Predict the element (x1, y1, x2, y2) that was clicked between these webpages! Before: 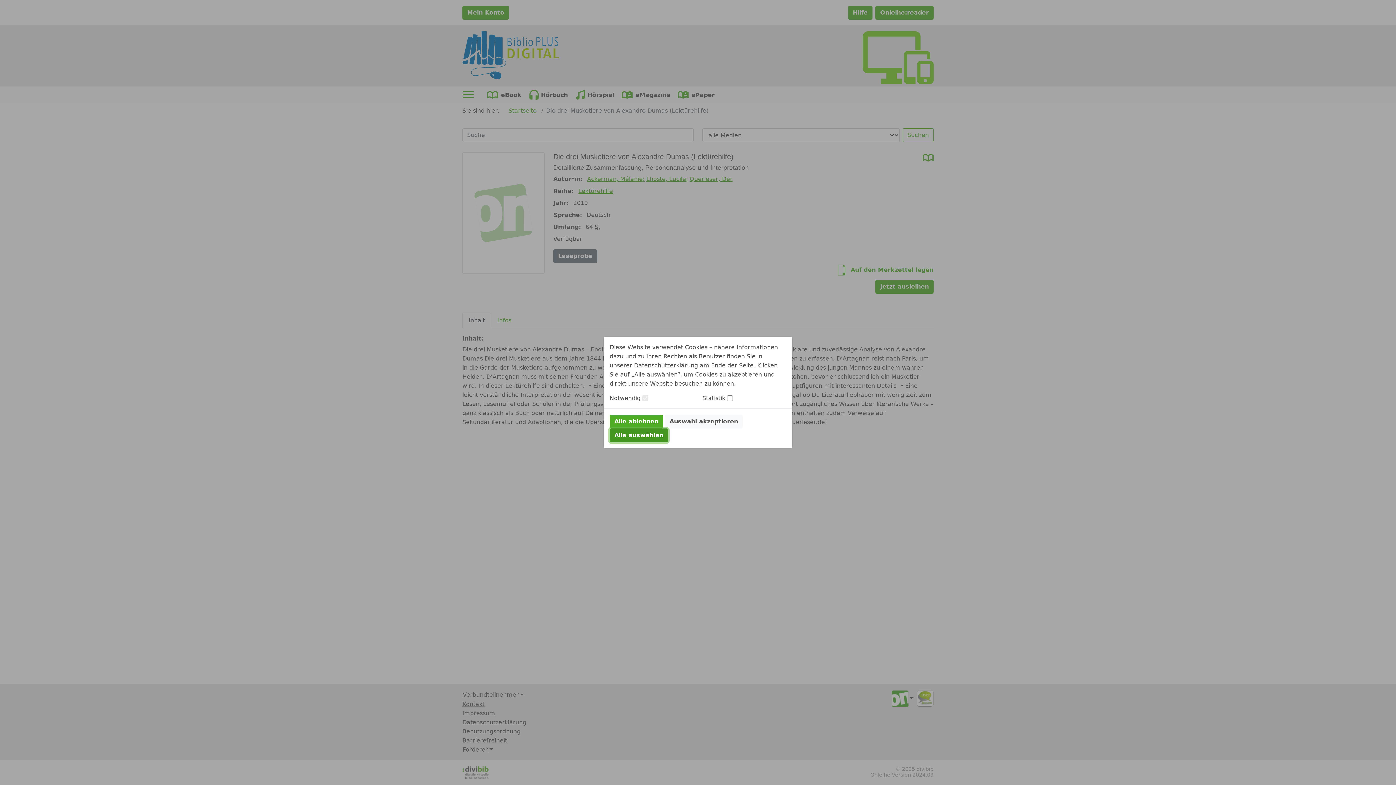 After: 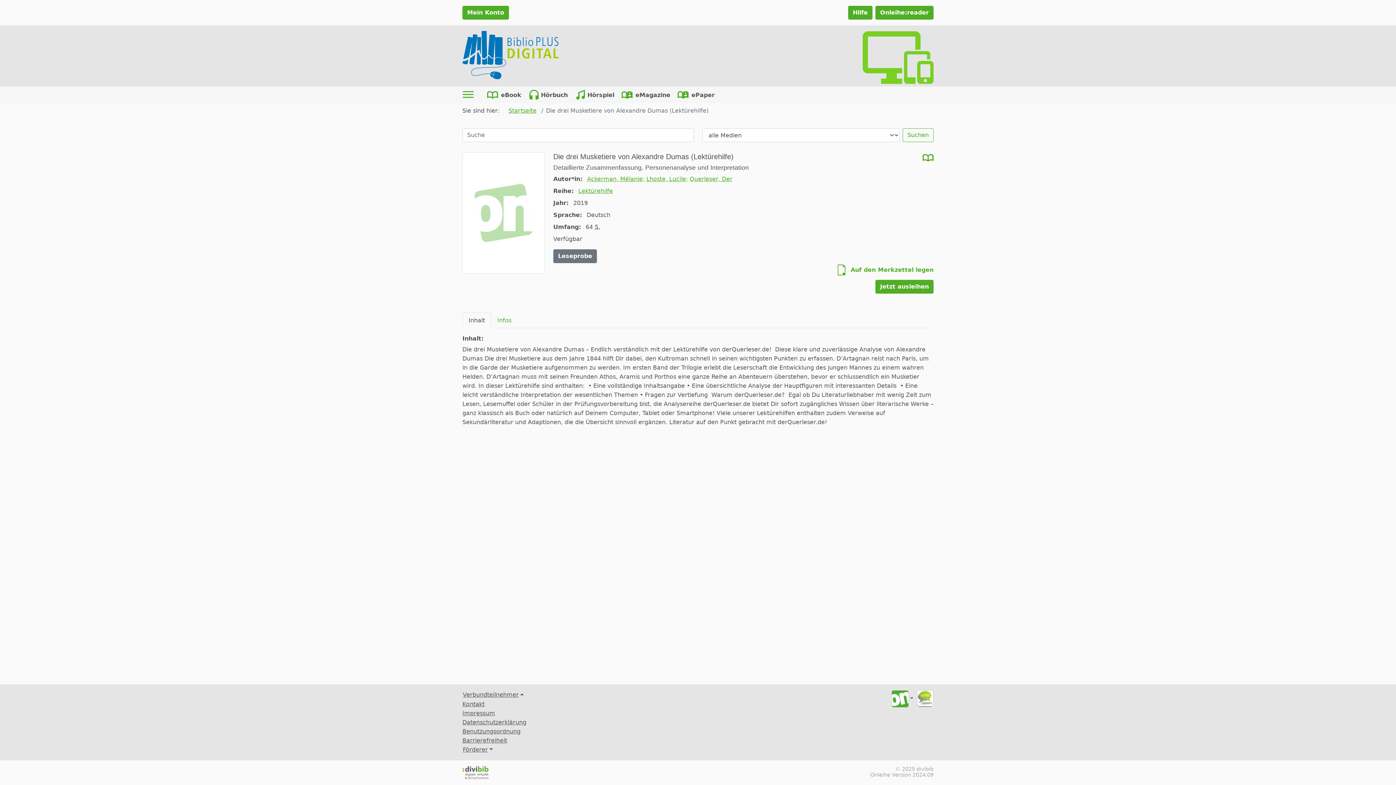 Action: label: Alle ablehnen bbox: (609, 414, 663, 428)